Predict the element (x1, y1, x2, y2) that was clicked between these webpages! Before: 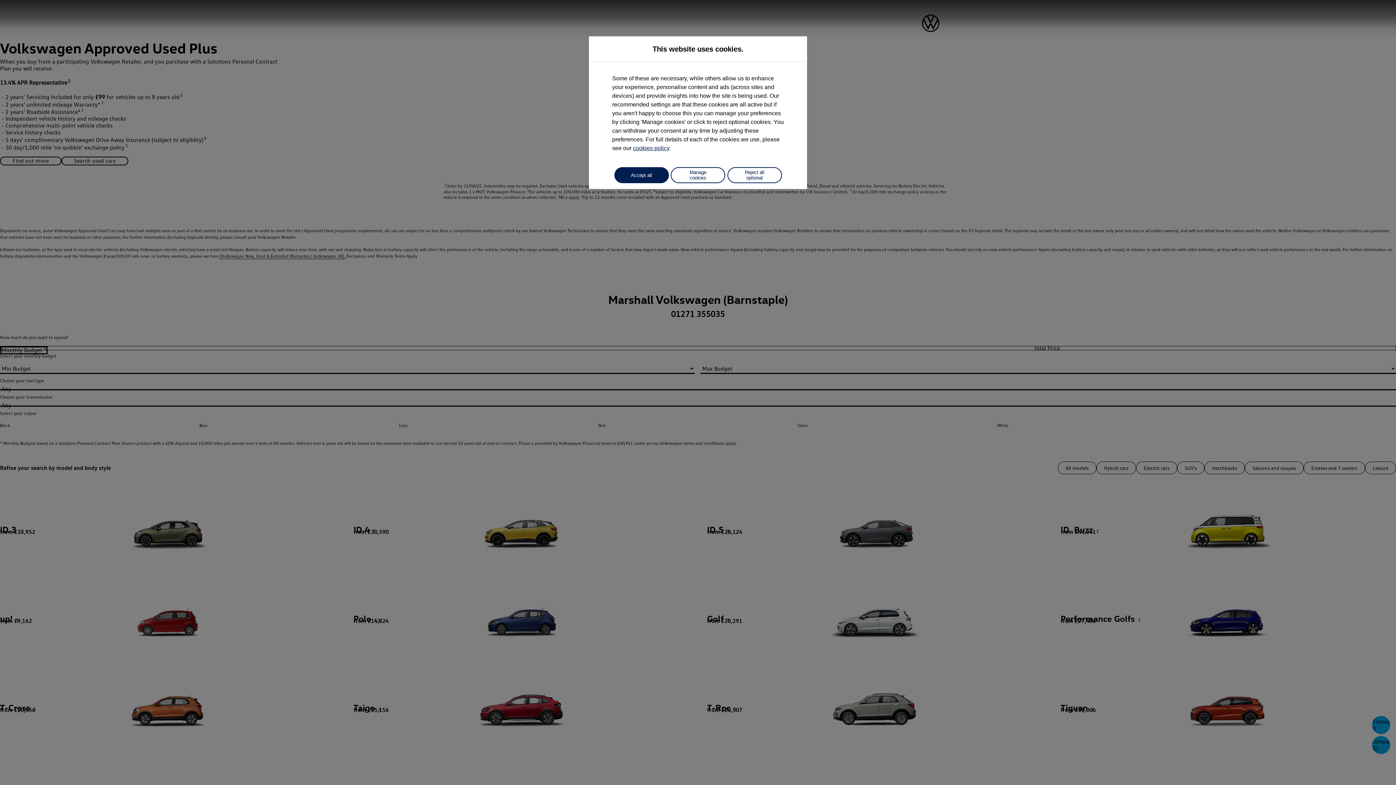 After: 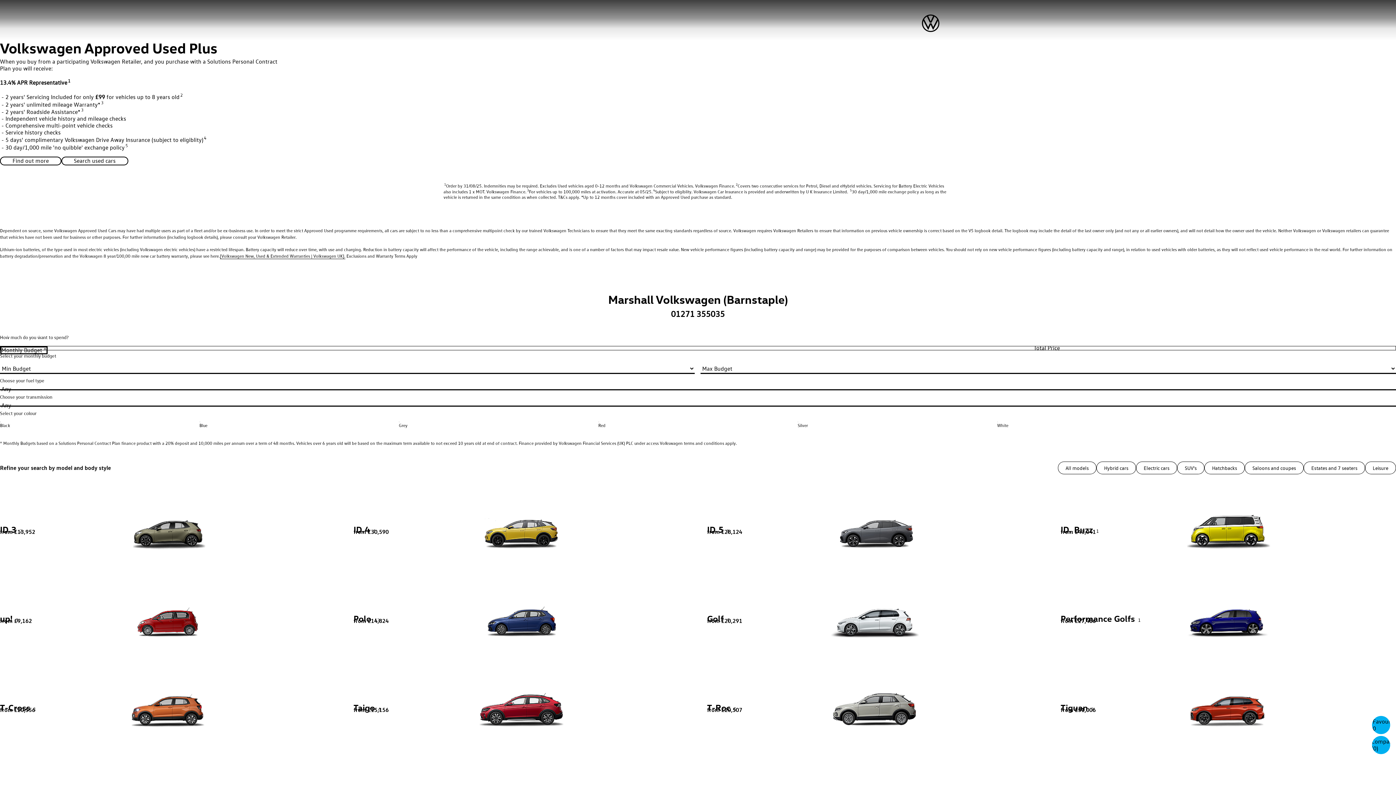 Action: bbox: (614, 167, 668, 183) label: Accept all